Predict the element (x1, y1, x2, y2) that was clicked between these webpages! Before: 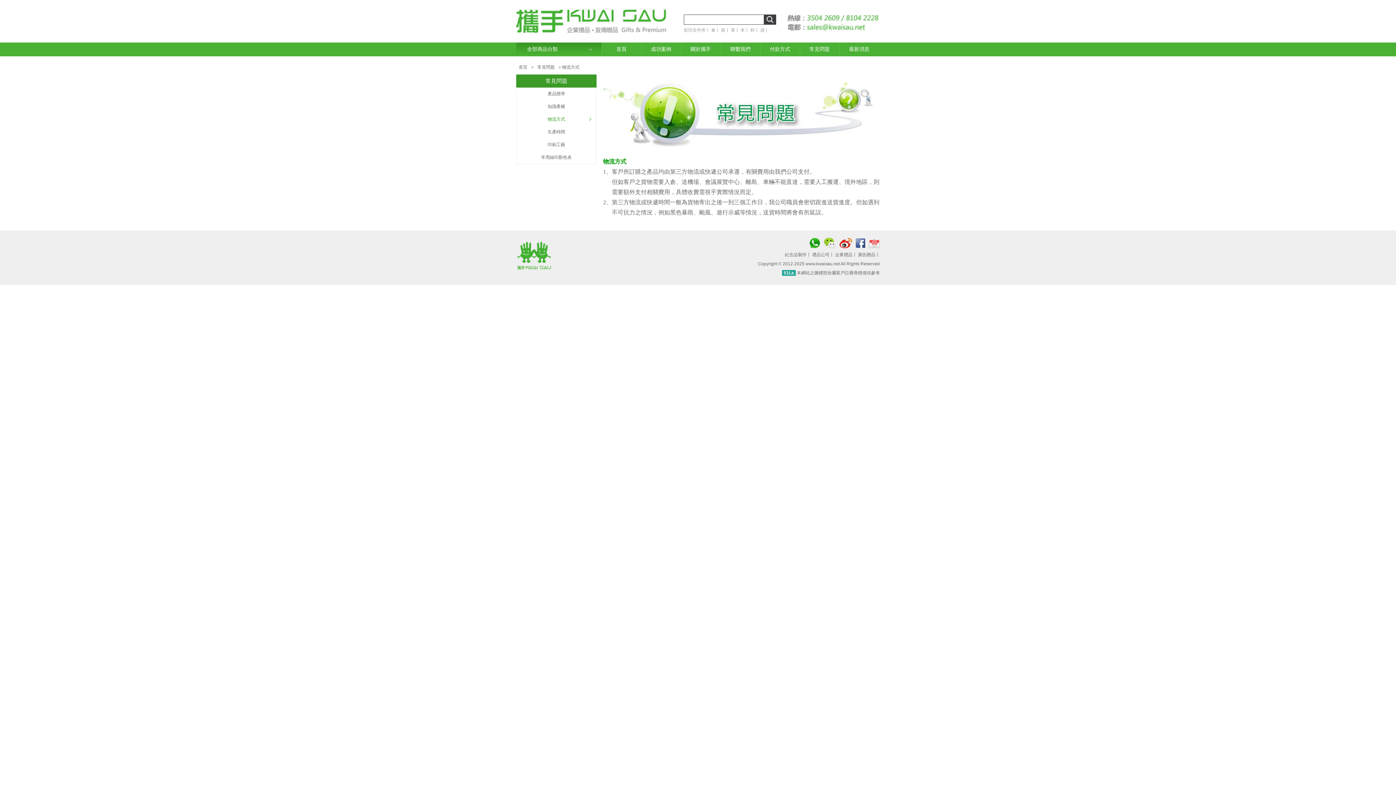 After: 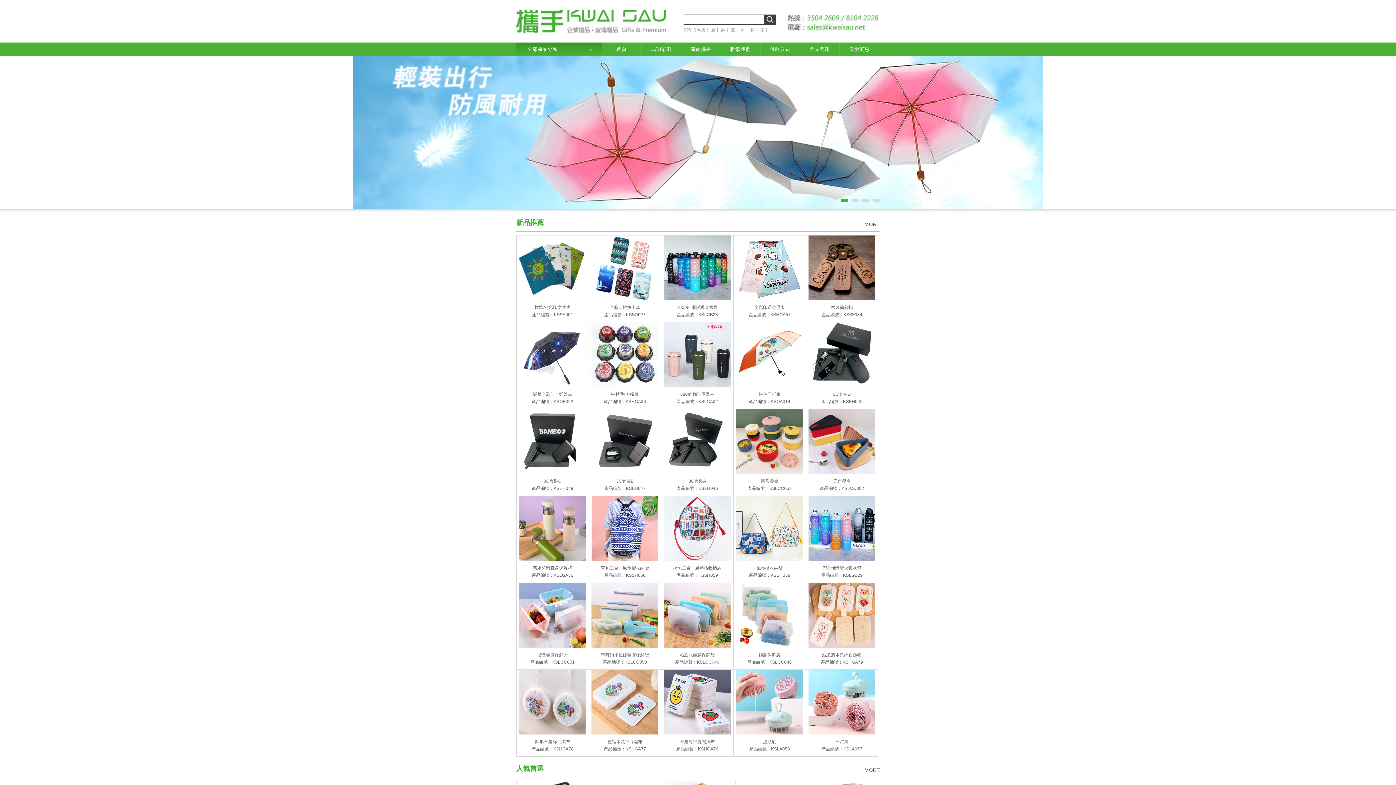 Action: label: 首页 bbox: (516, 64, 530, 69)